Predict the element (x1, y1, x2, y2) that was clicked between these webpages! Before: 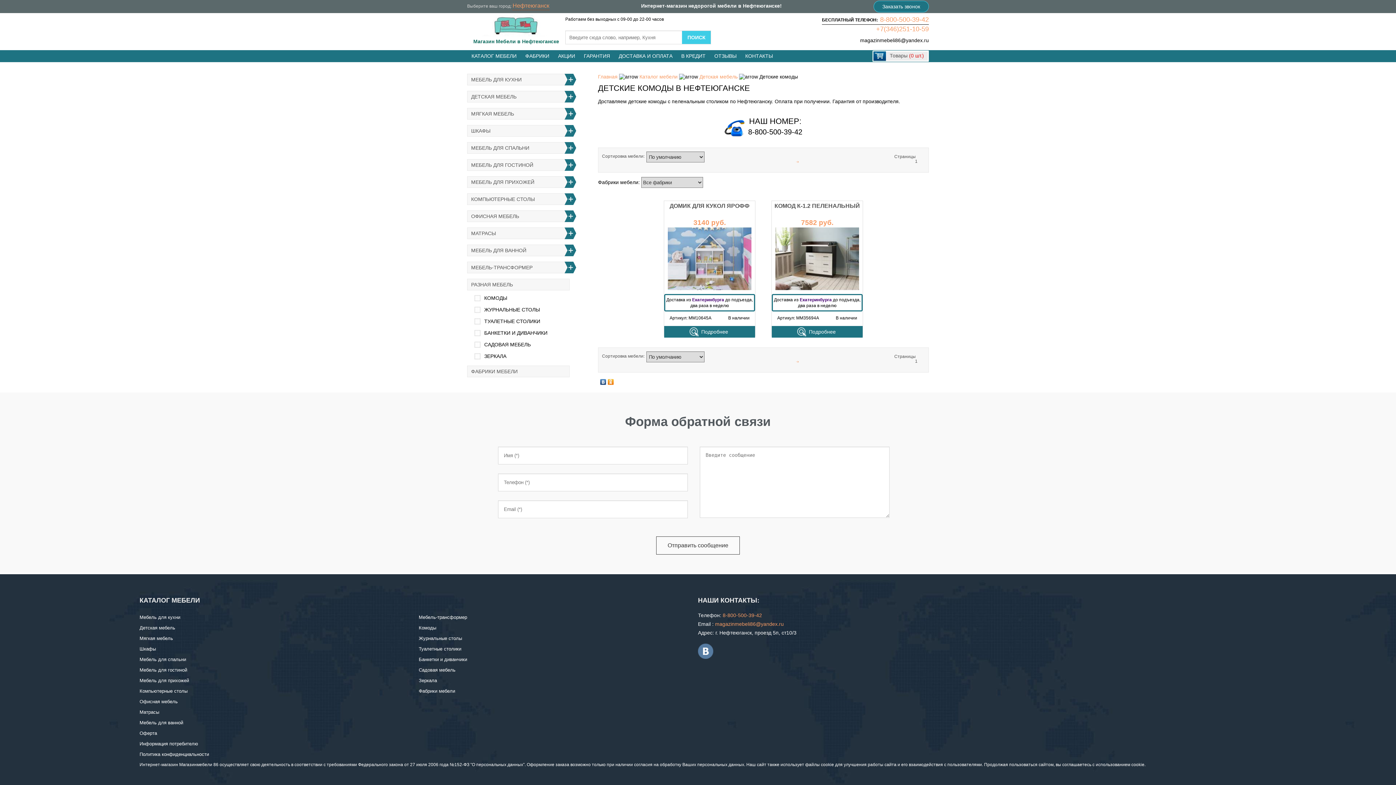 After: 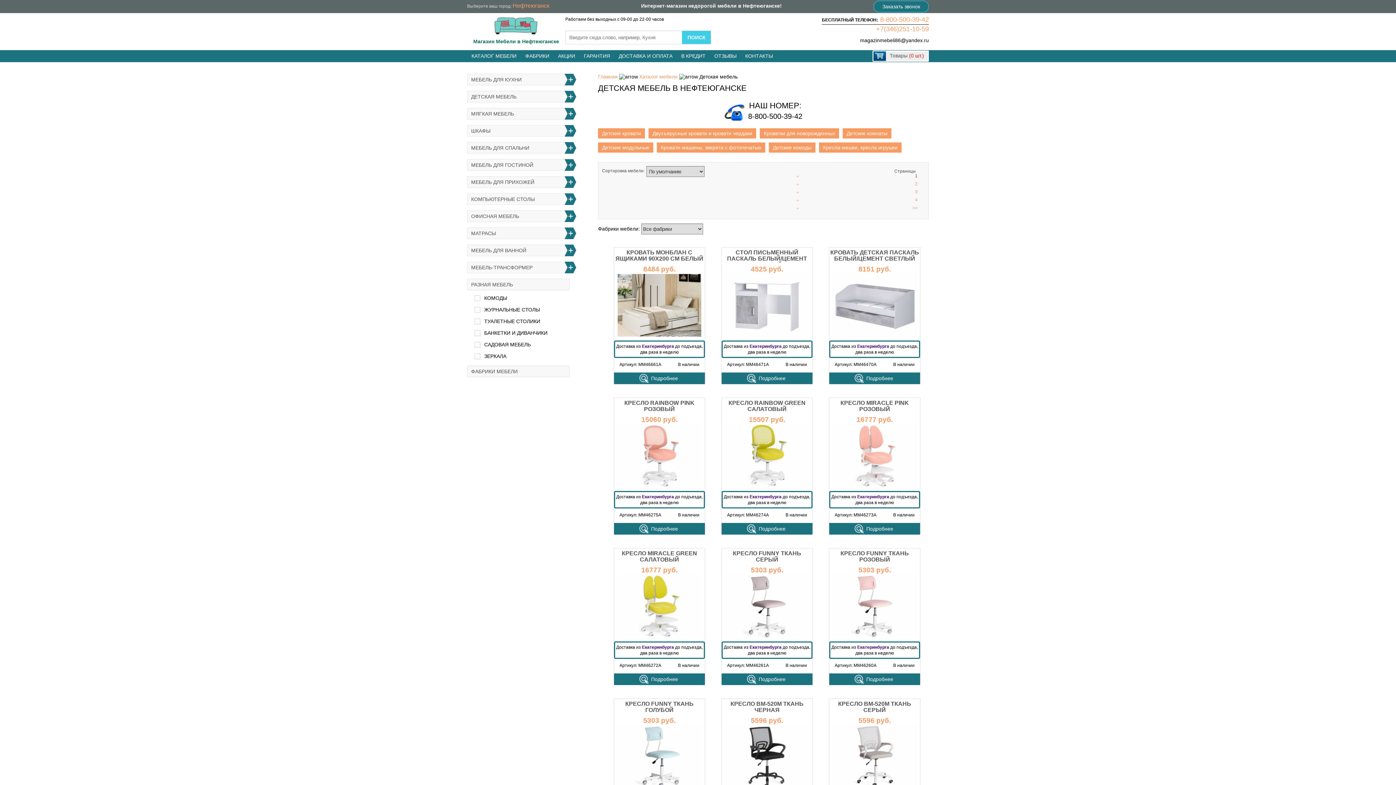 Action: label: Детская мебель bbox: (699, 72, 737, 80)